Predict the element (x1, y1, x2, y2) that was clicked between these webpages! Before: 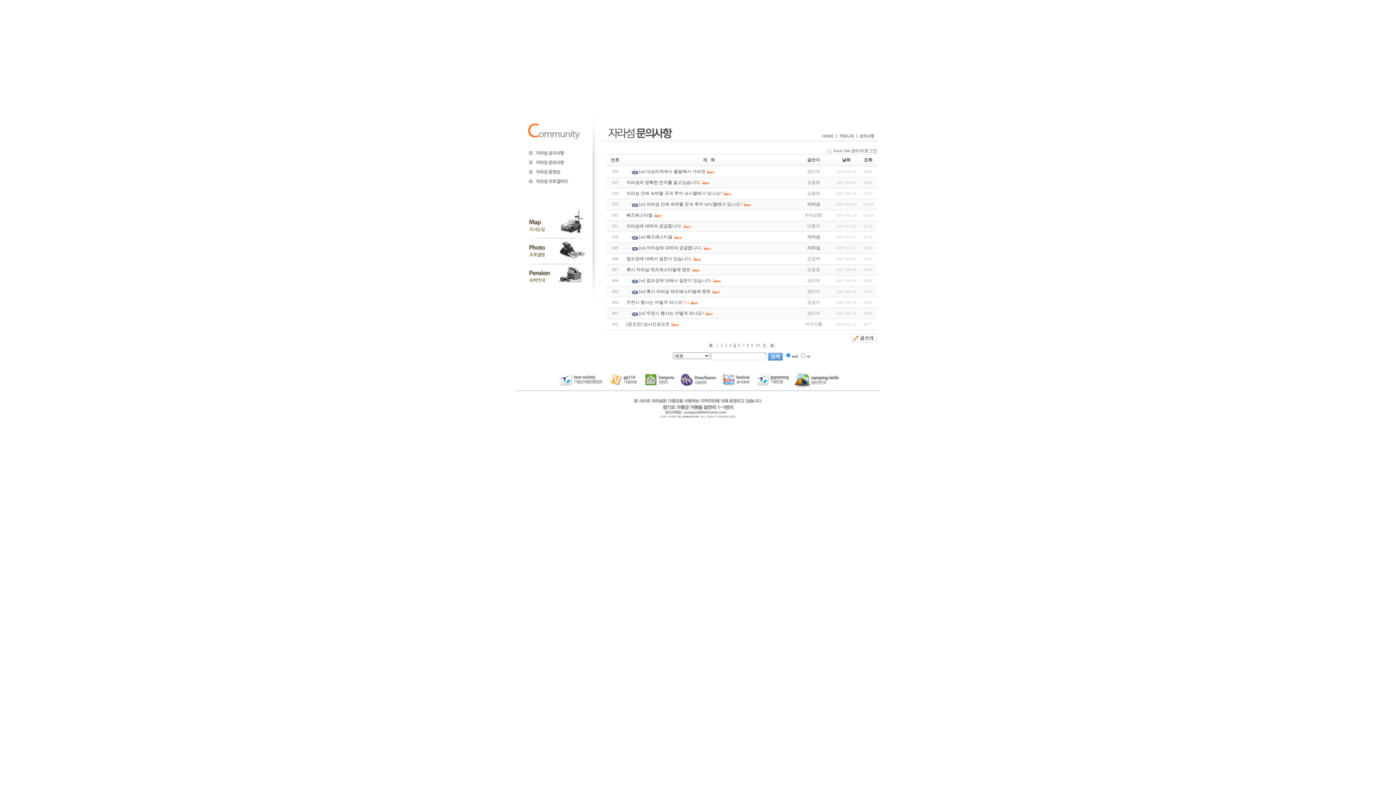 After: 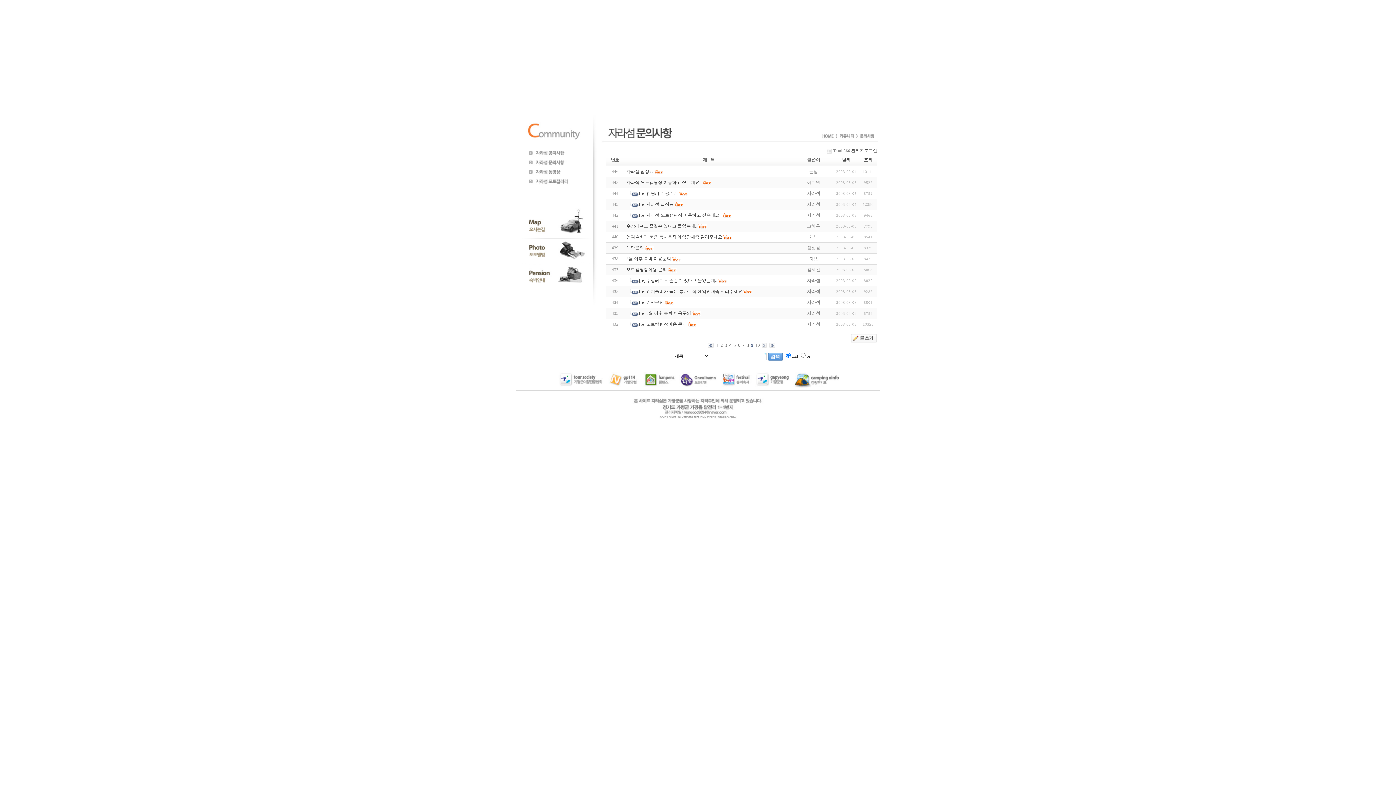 Action: bbox: (751, 342, 753, 348) label: 9